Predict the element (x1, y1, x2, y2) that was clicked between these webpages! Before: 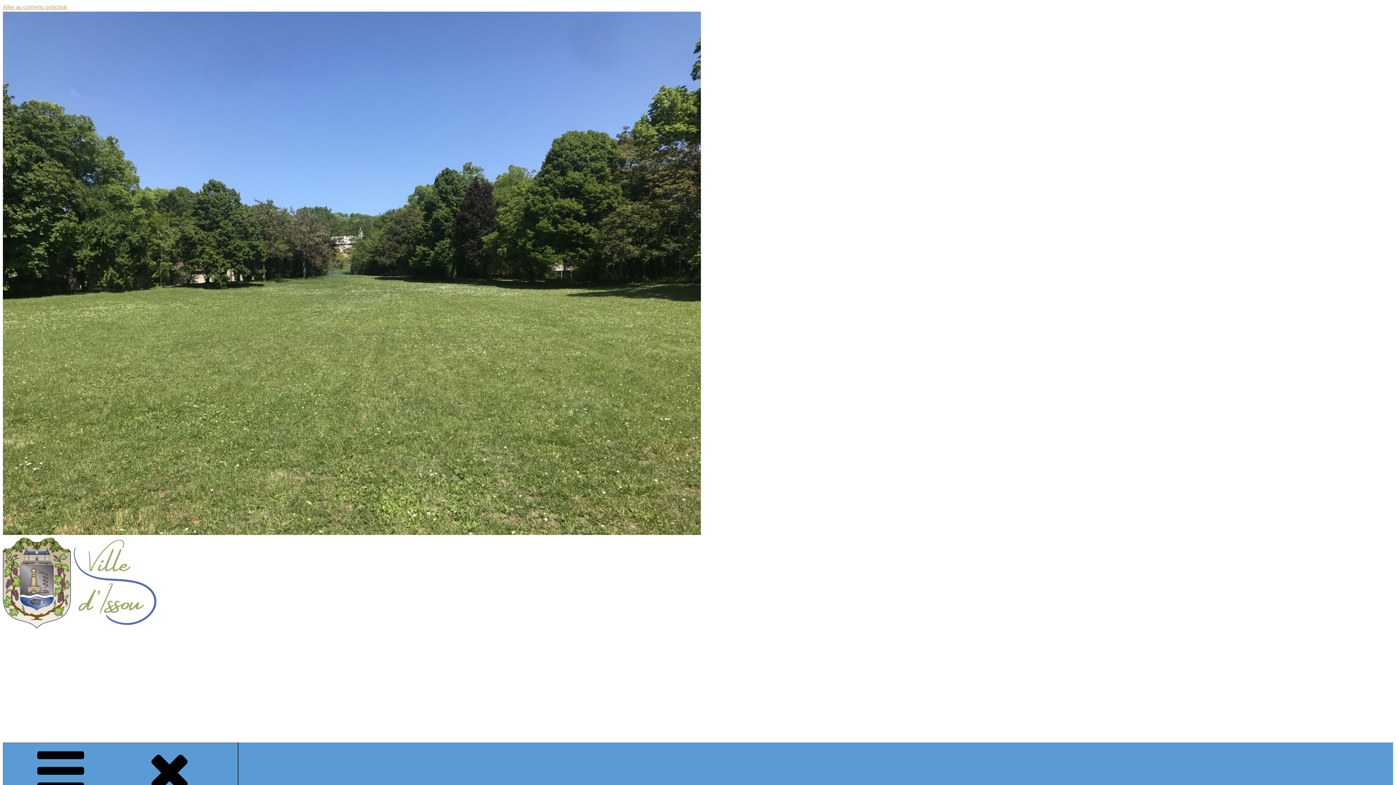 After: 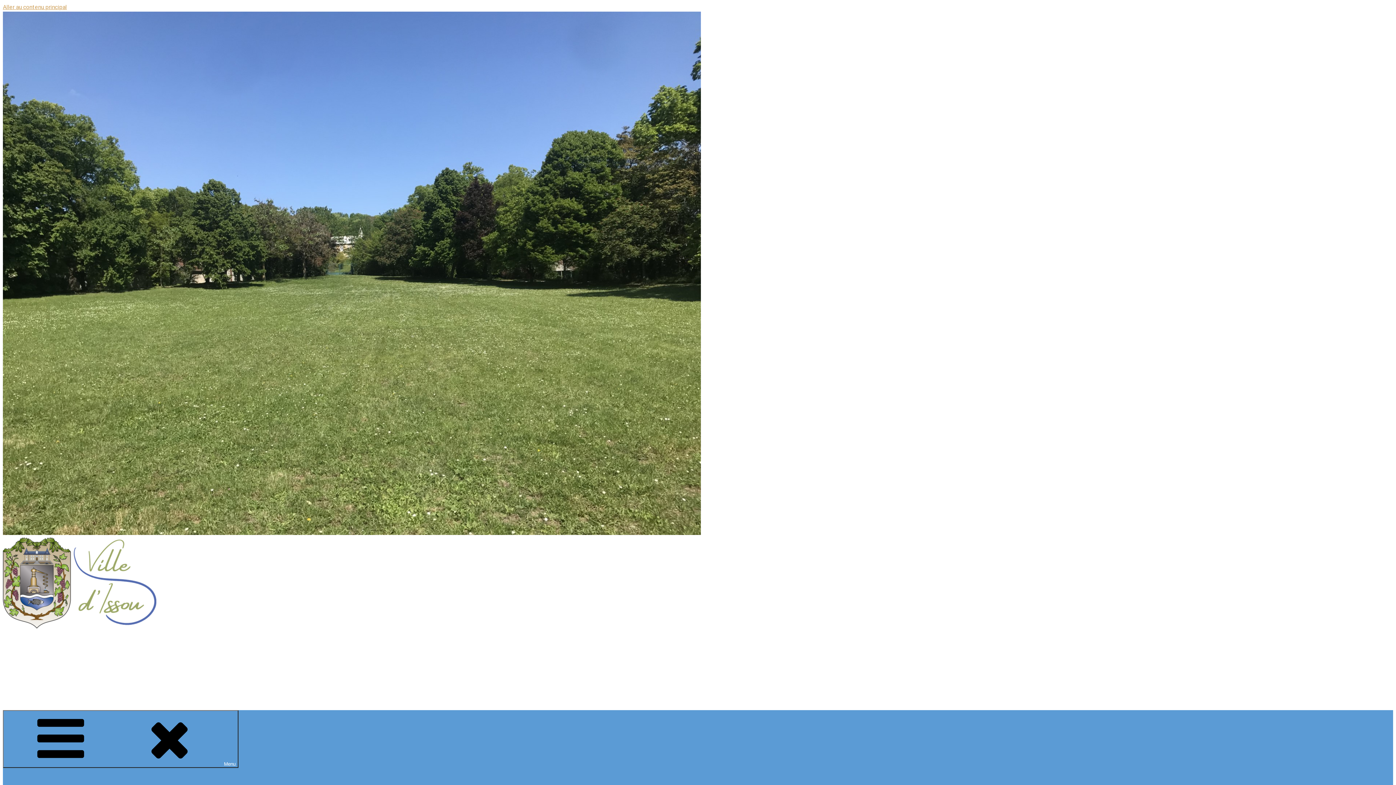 Action: bbox: (2, 623, 156, 630)